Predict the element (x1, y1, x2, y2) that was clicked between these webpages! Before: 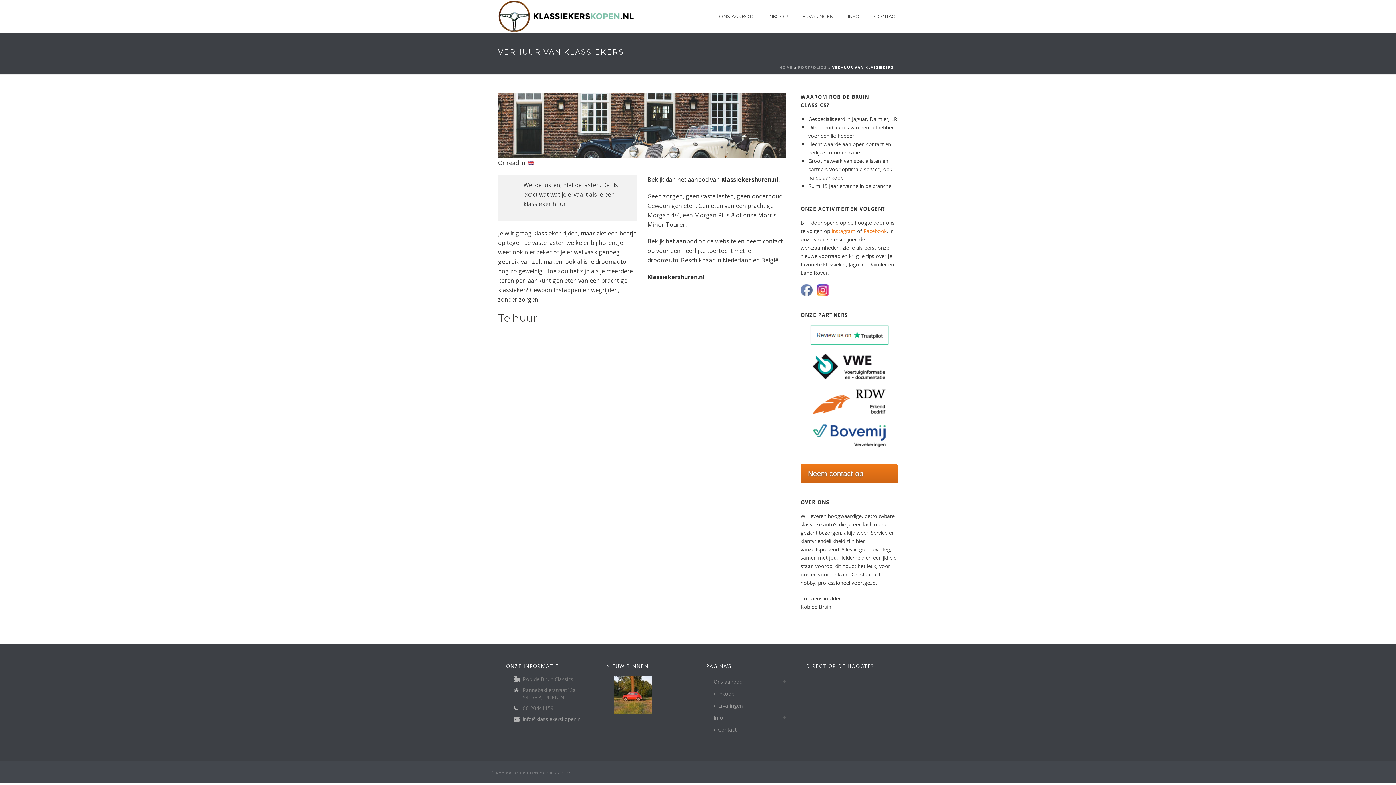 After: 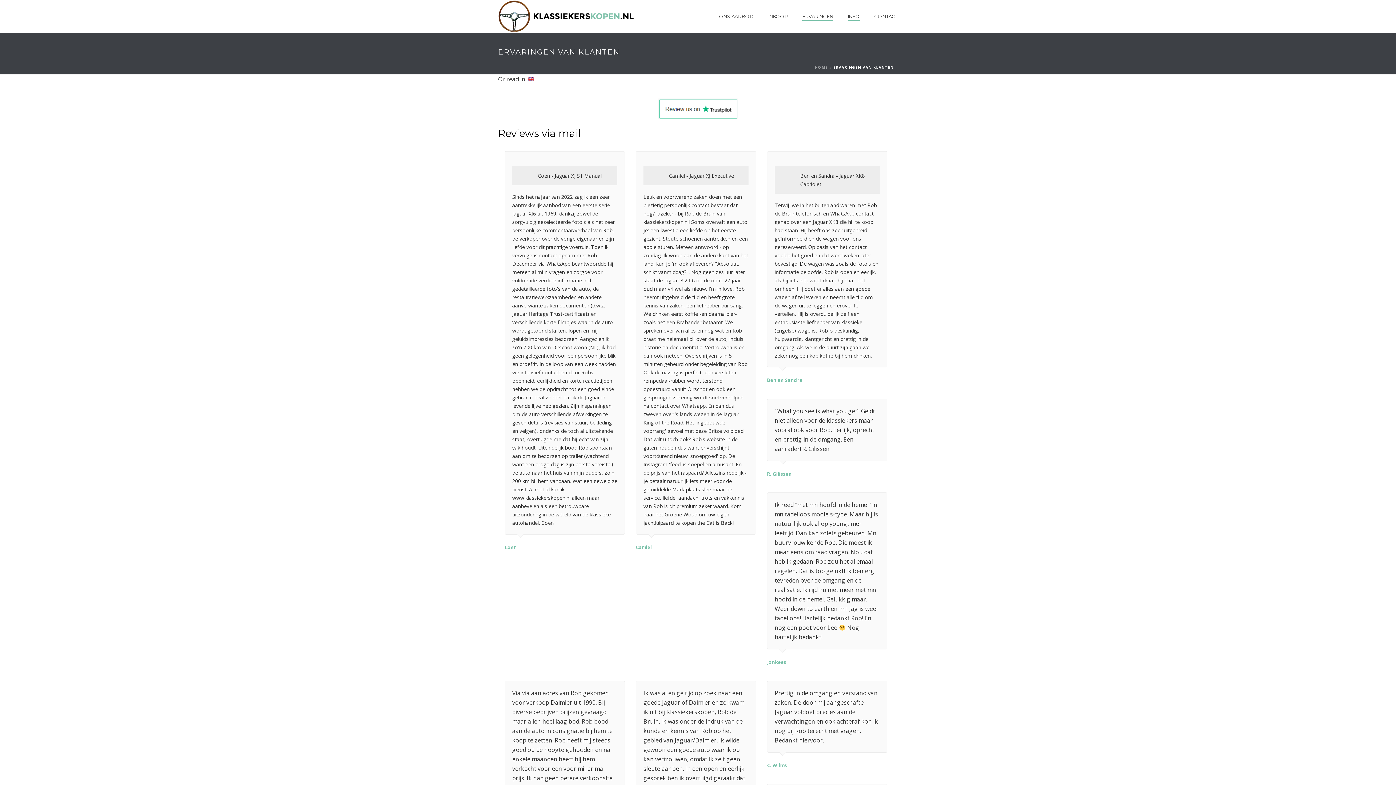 Action: label: ERVARINGEN bbox: (795, 12, 840, 20)